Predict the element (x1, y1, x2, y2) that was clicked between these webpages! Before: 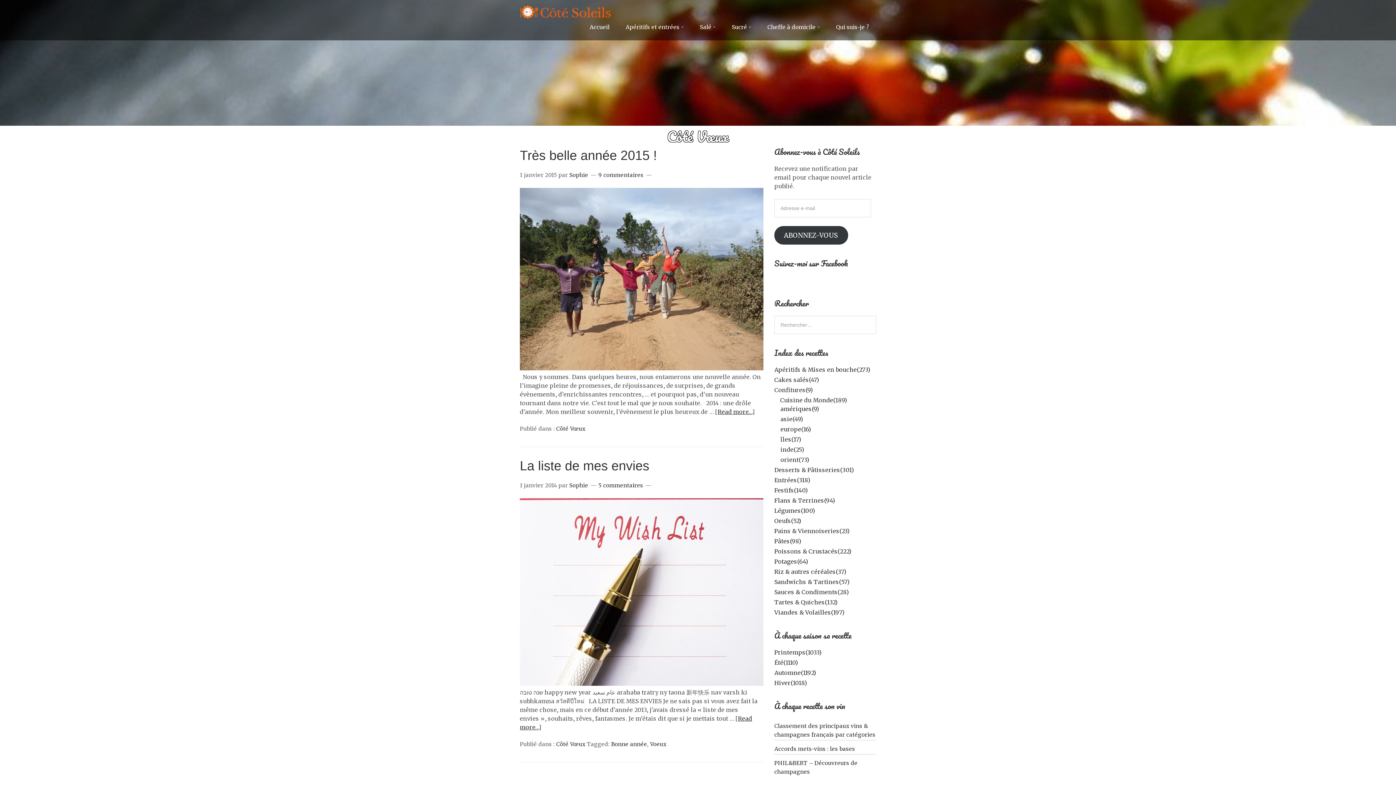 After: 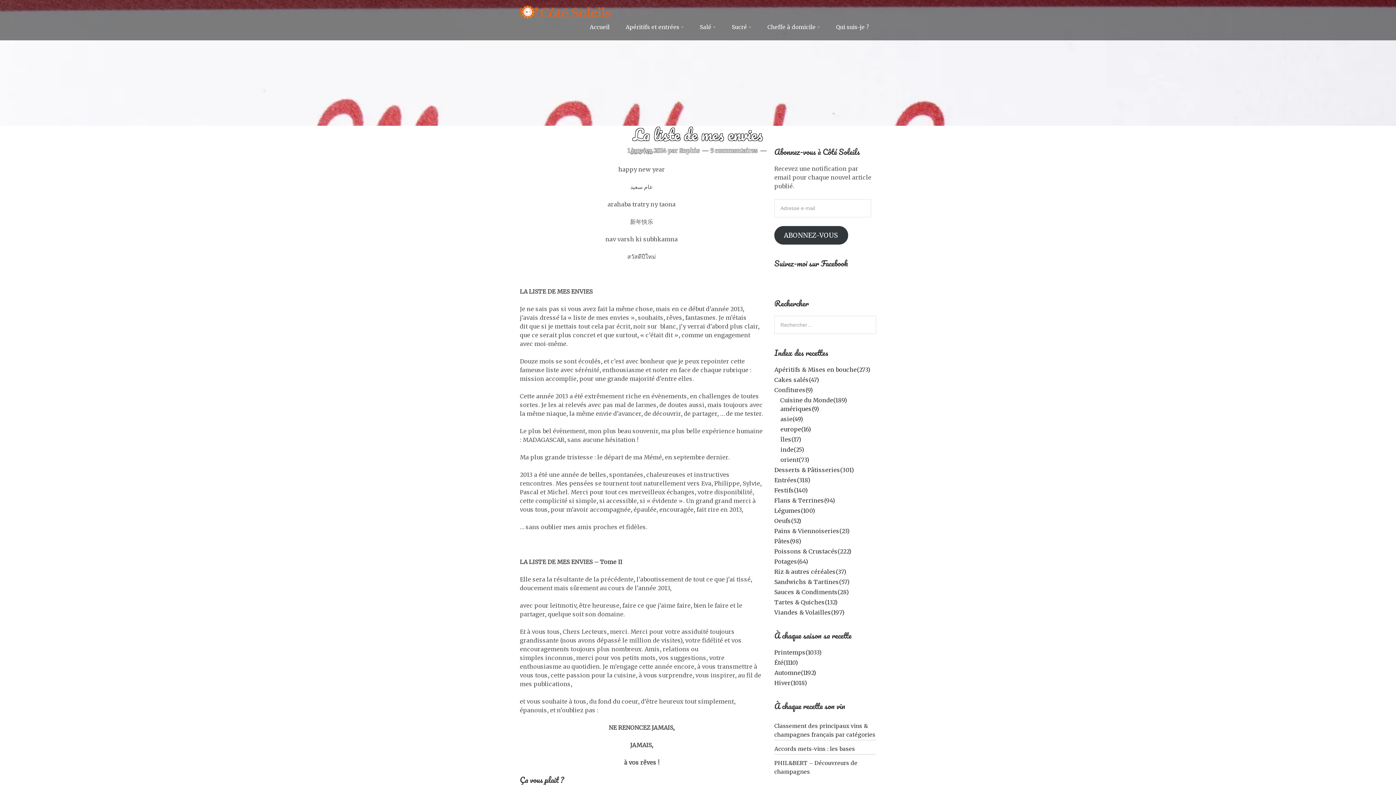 Action: bbox: (520, 498, 763, 686)